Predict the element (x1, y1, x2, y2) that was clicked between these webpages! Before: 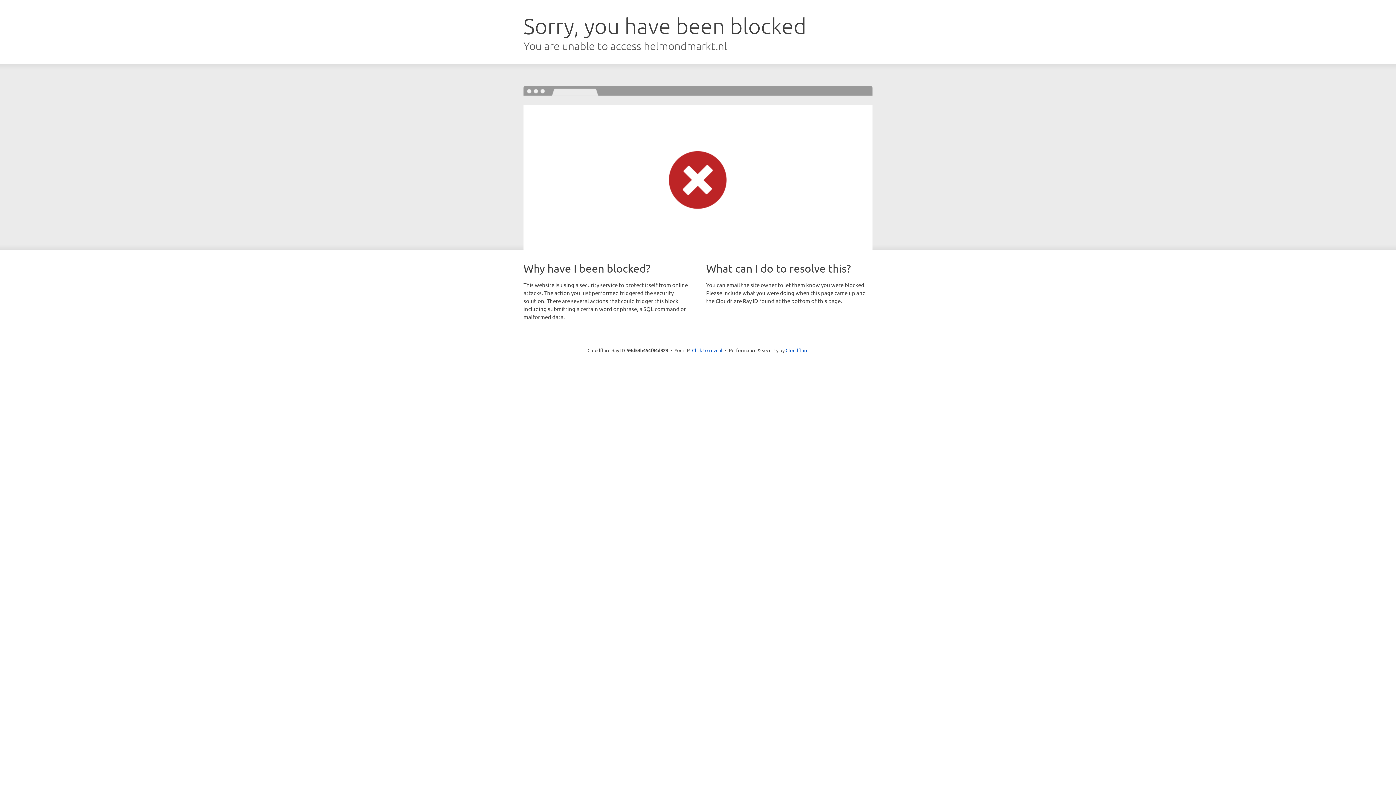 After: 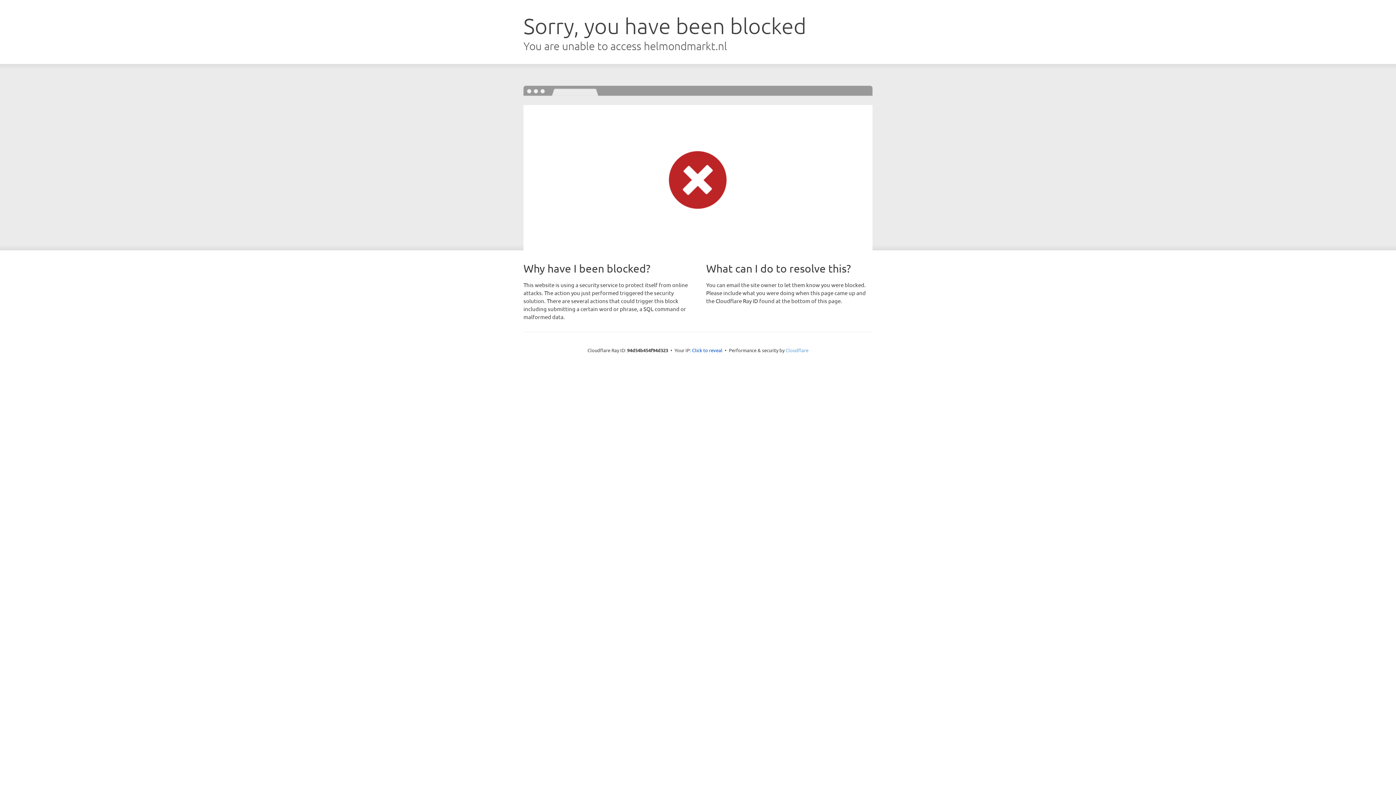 Action: label: Cloudflare bbox: (785, 347, 808, 353)